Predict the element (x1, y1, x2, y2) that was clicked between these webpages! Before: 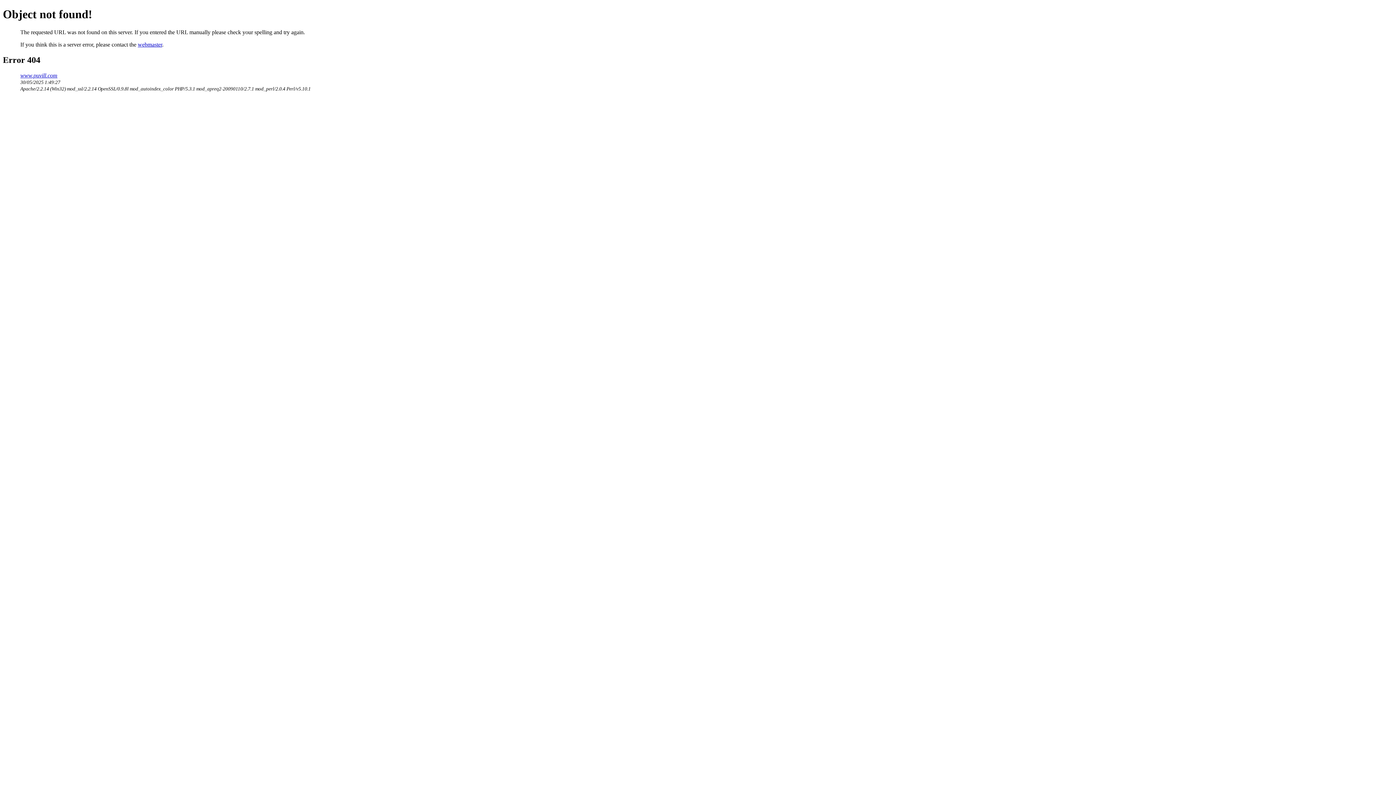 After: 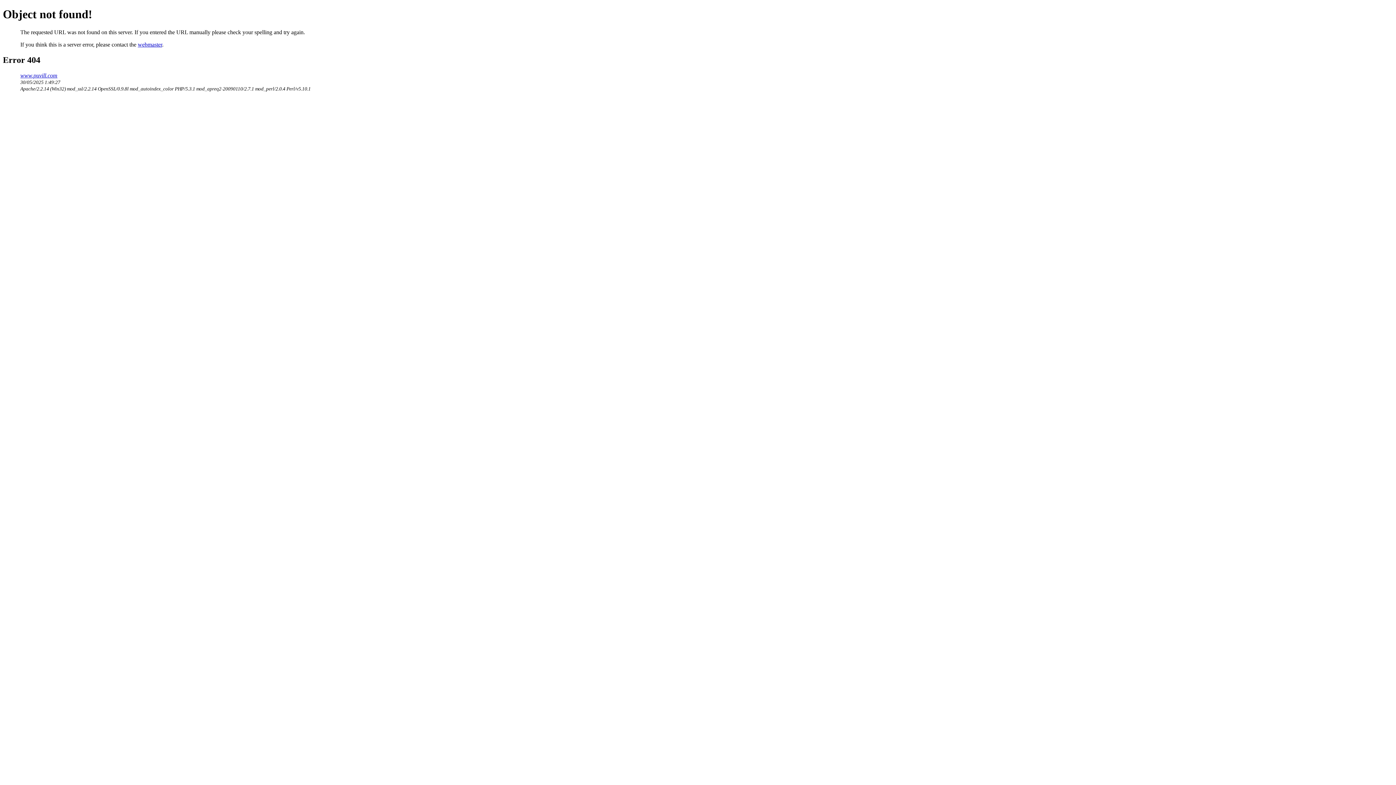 Action: bbox: (137, 41, 162, 47) label: webmaster